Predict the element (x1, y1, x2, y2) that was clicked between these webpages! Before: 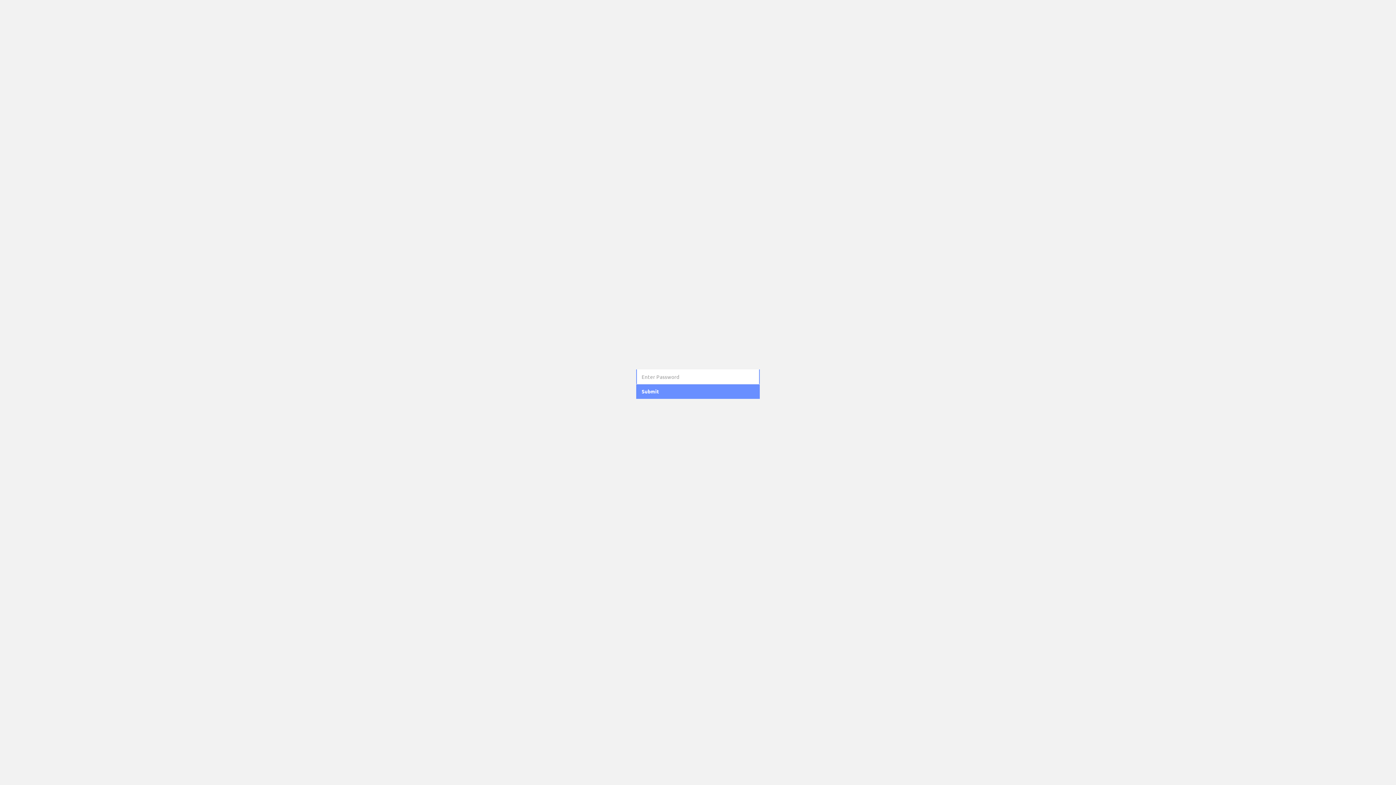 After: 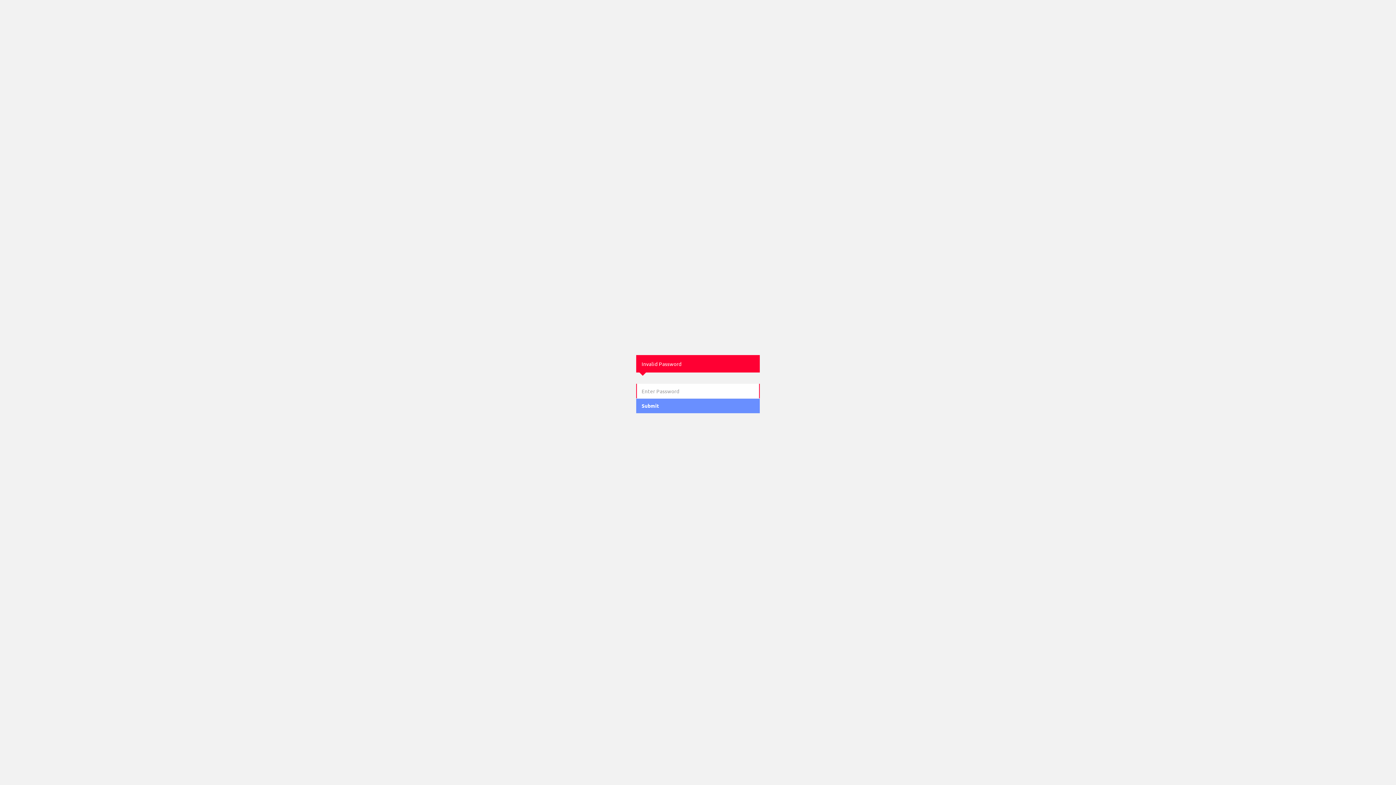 Action: label: Submit bbox: (636, 384, 760, 399)